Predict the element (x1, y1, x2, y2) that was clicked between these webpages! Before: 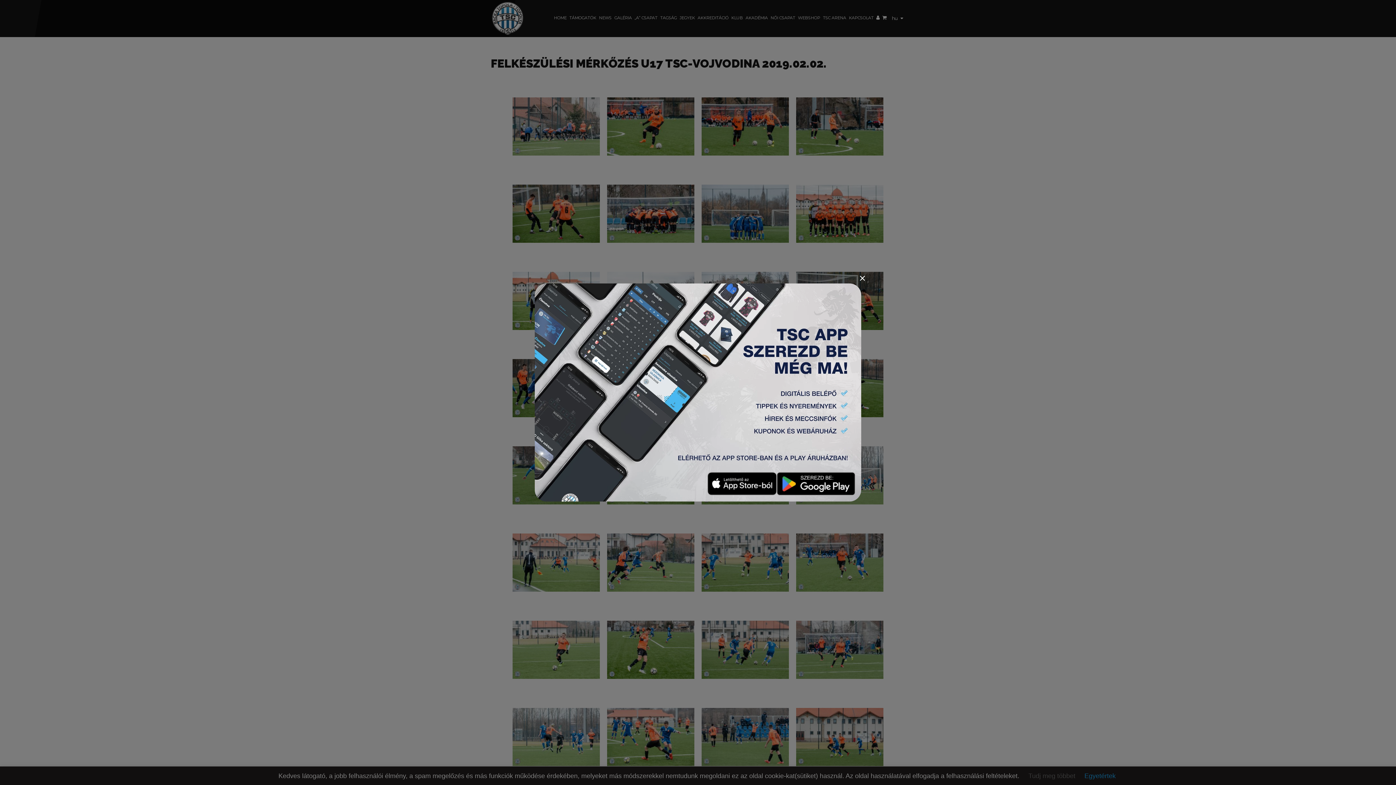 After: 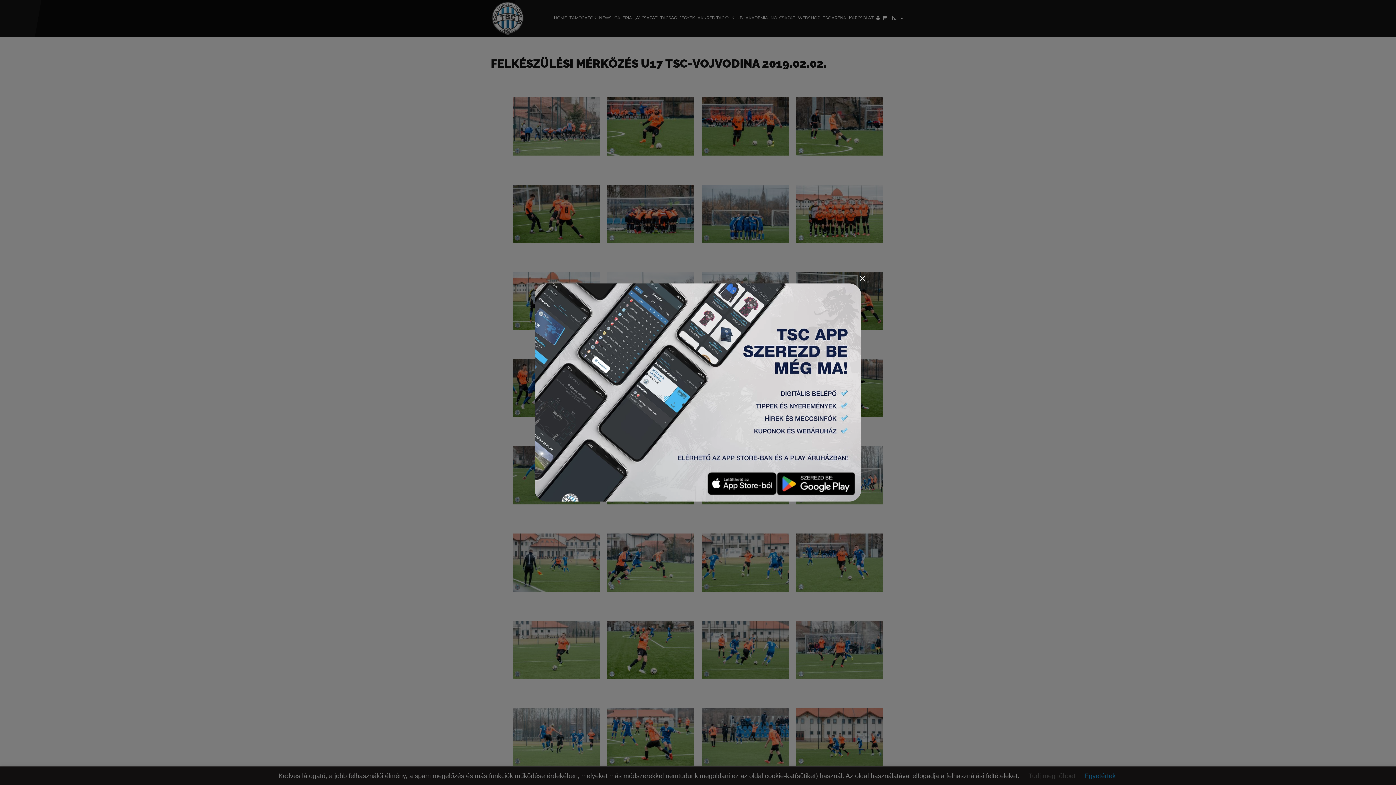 Action: bbox: (777, 472, 855, 496)